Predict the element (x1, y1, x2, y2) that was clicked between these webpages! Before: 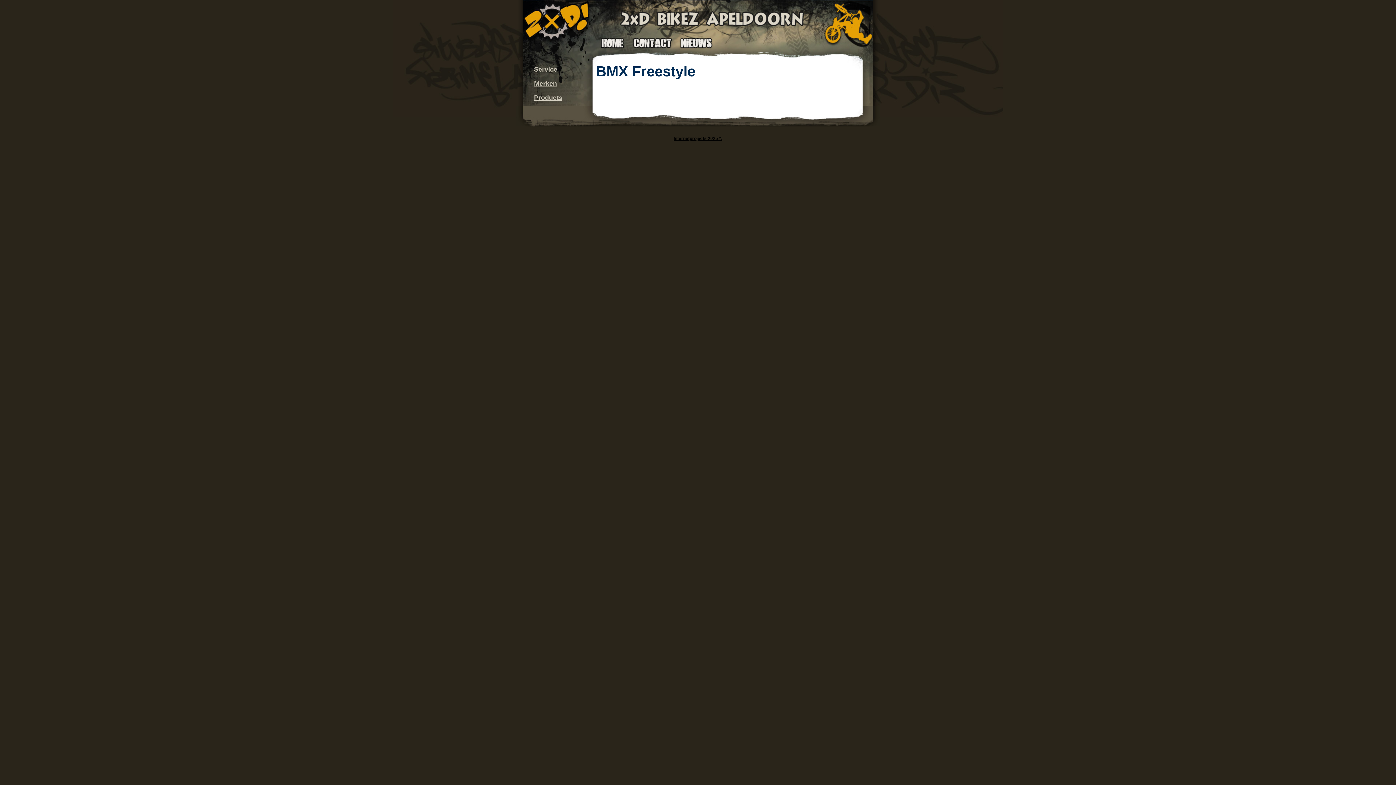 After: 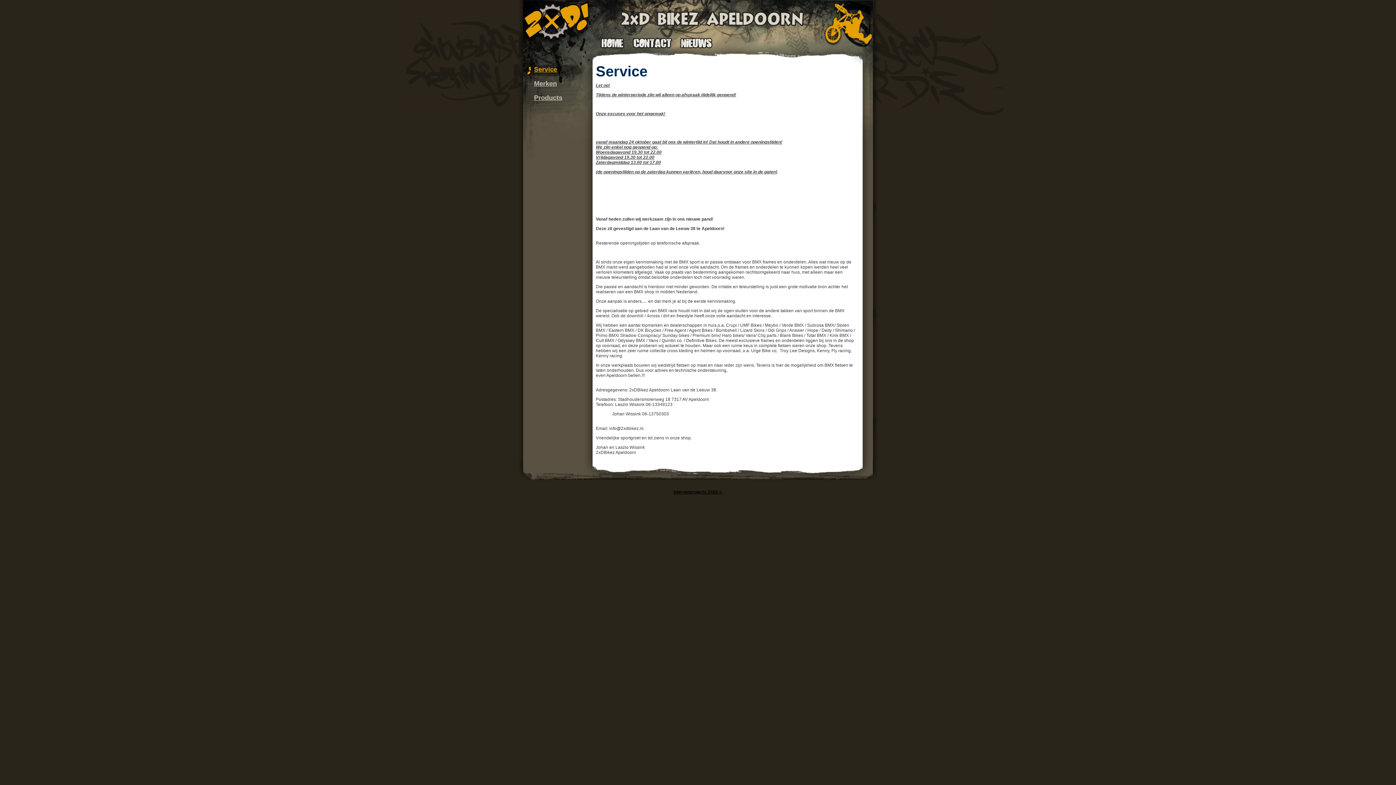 Action: label: Service bbox: (523, 63, 585, 77)